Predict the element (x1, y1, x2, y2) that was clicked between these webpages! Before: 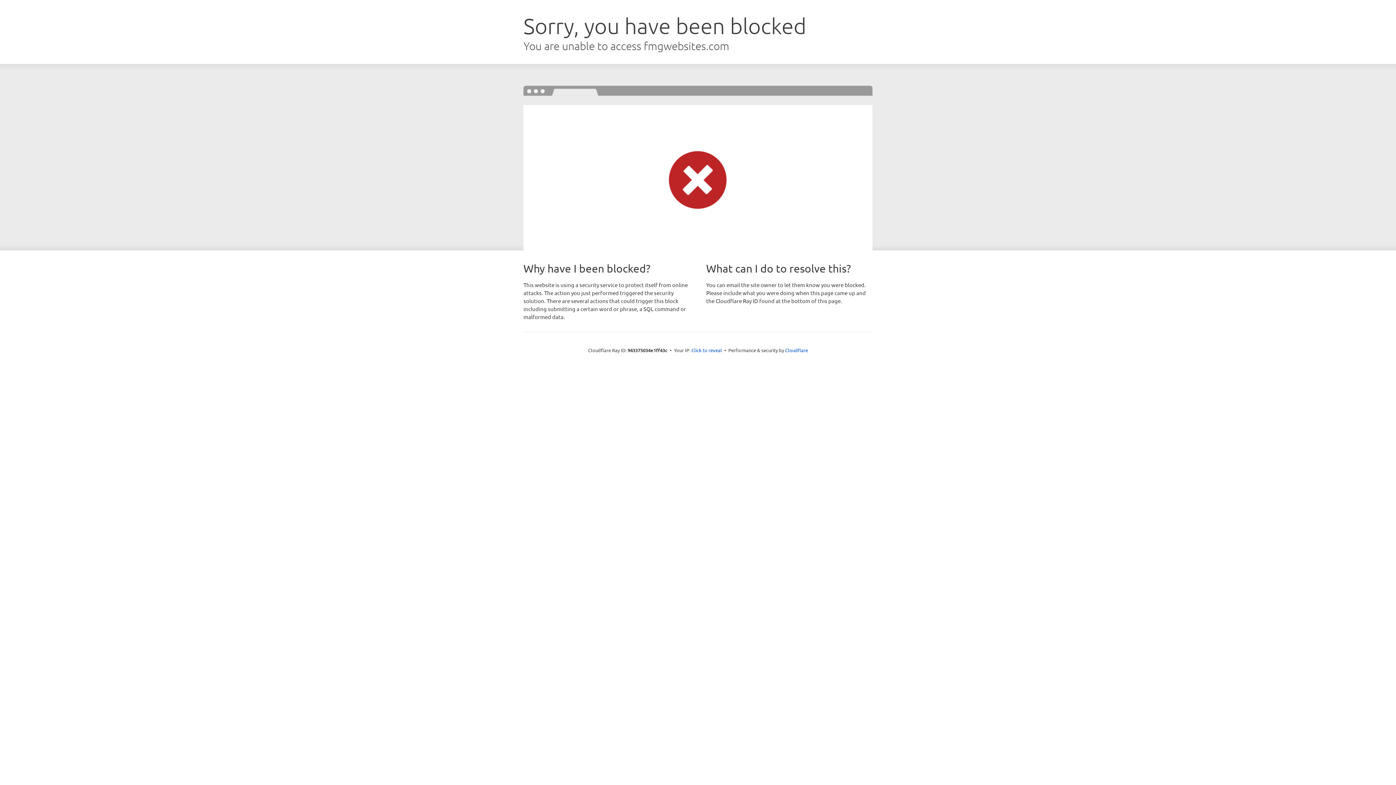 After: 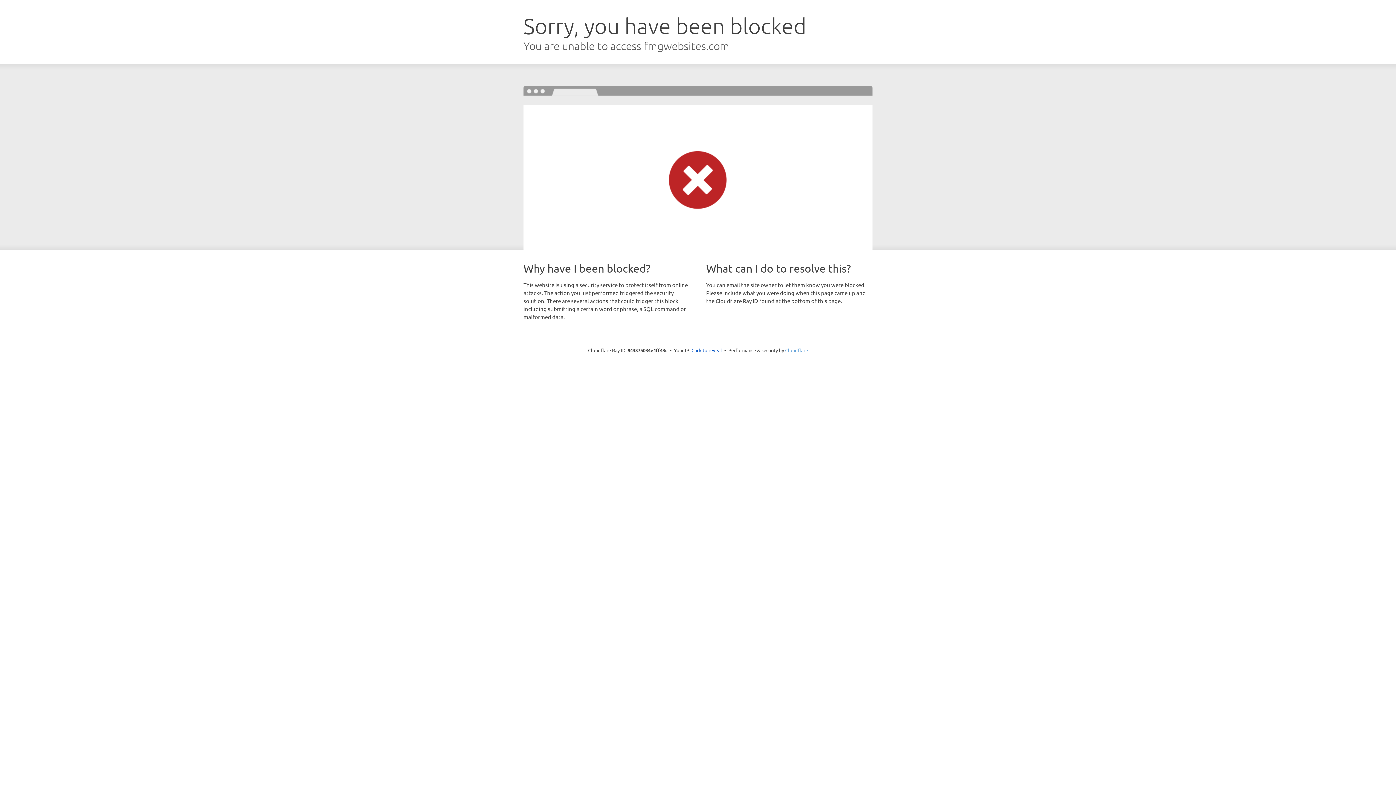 Action: label: Cloudflare bbox: (785, 347, 808, 353)